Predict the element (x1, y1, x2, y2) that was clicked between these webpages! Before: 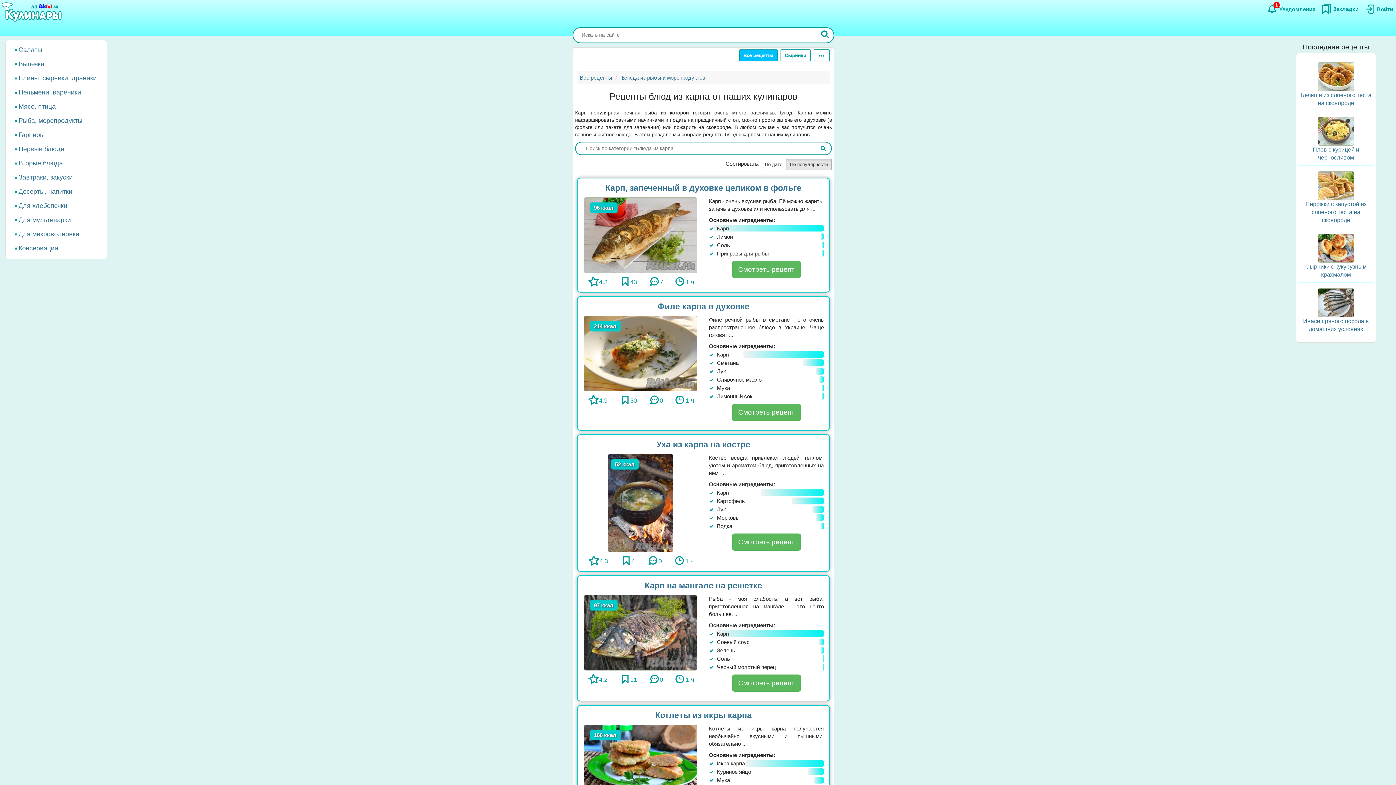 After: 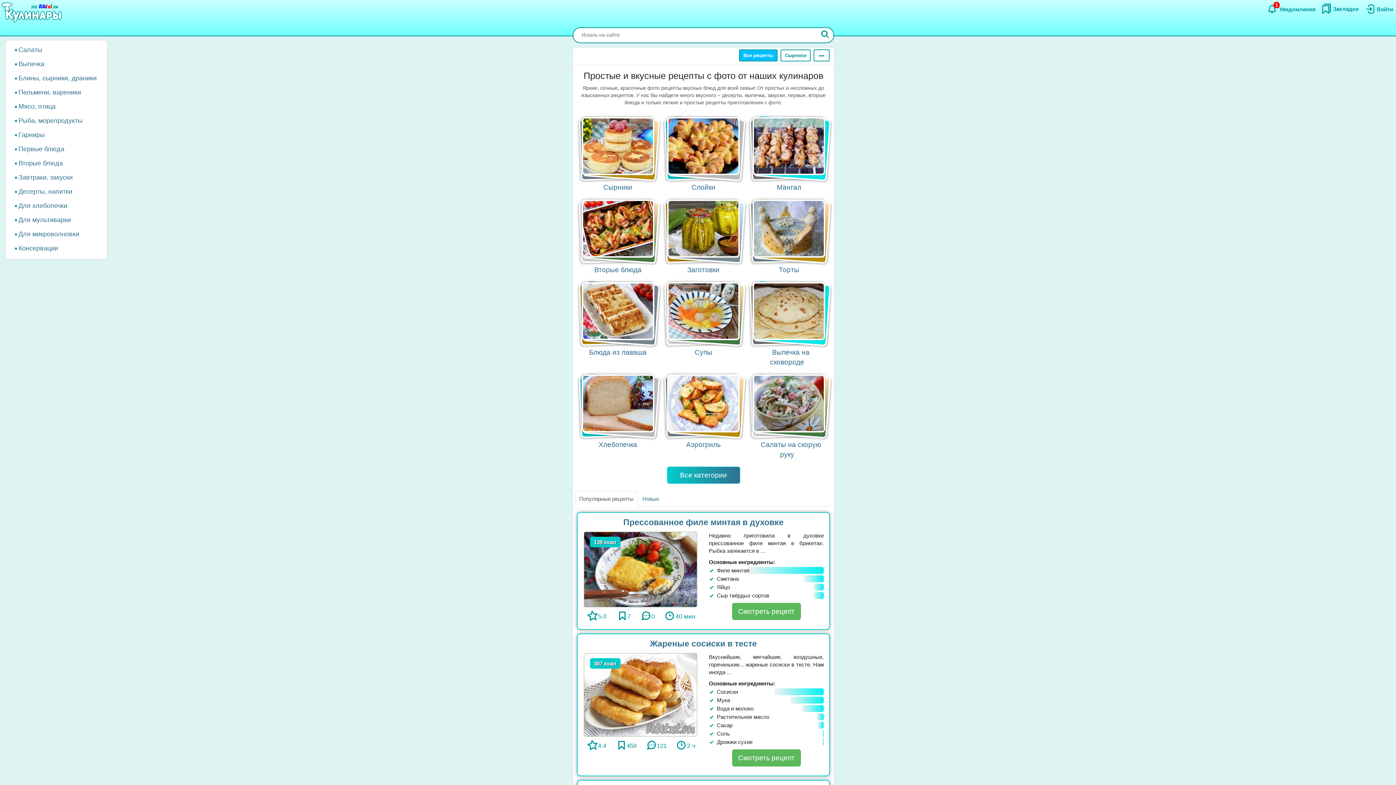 Action: bbox: (0, 0, 65, 25)